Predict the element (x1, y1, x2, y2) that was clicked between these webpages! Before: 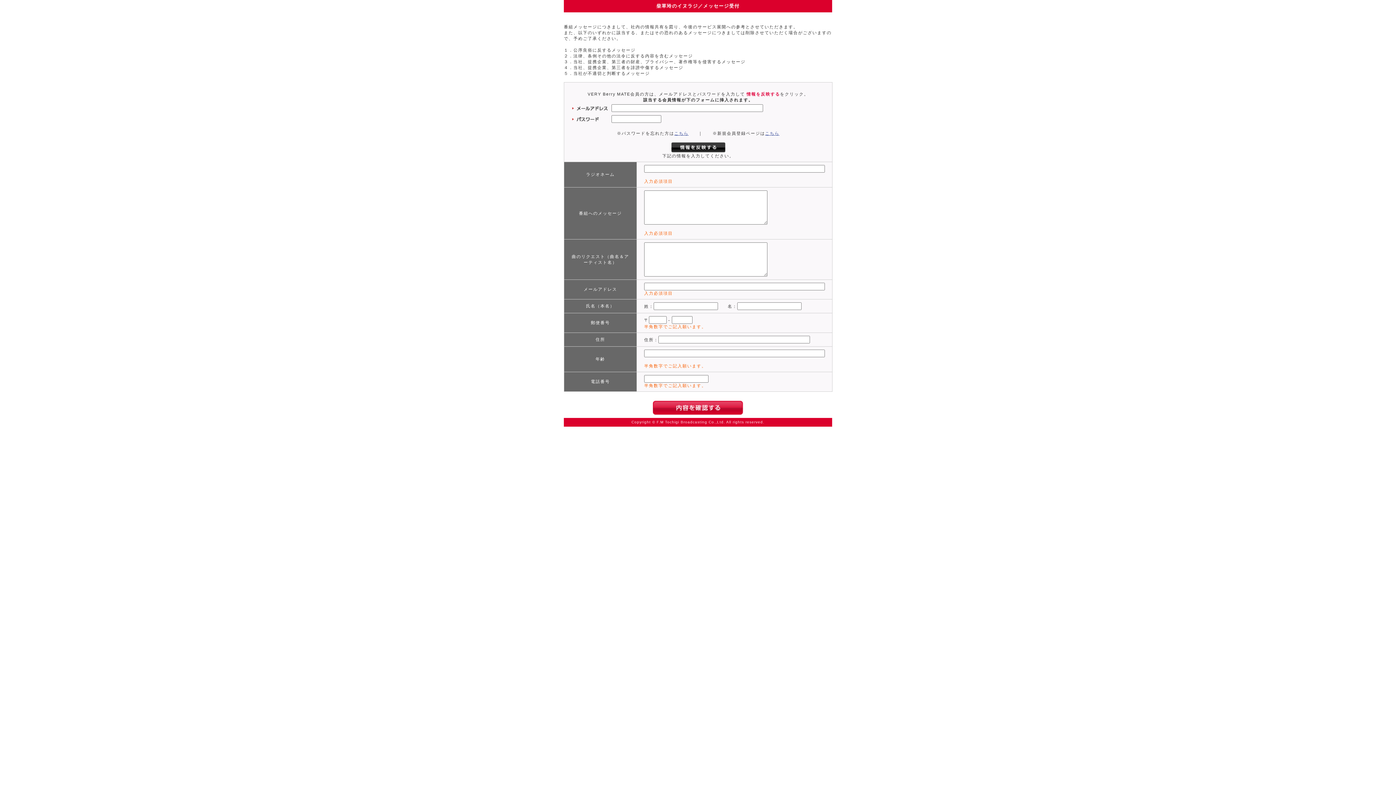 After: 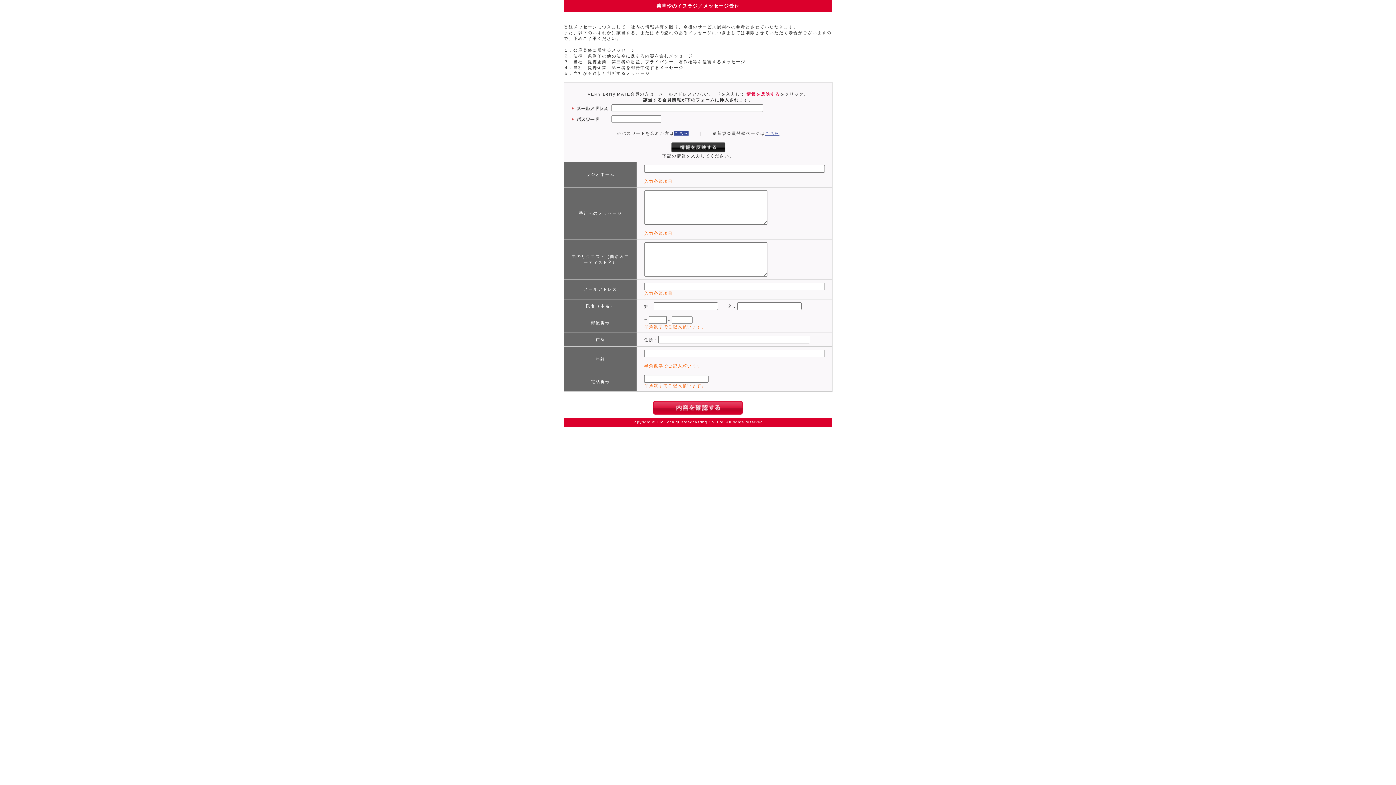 Action: bbox: (674, 131, 688, 135) label: こちら